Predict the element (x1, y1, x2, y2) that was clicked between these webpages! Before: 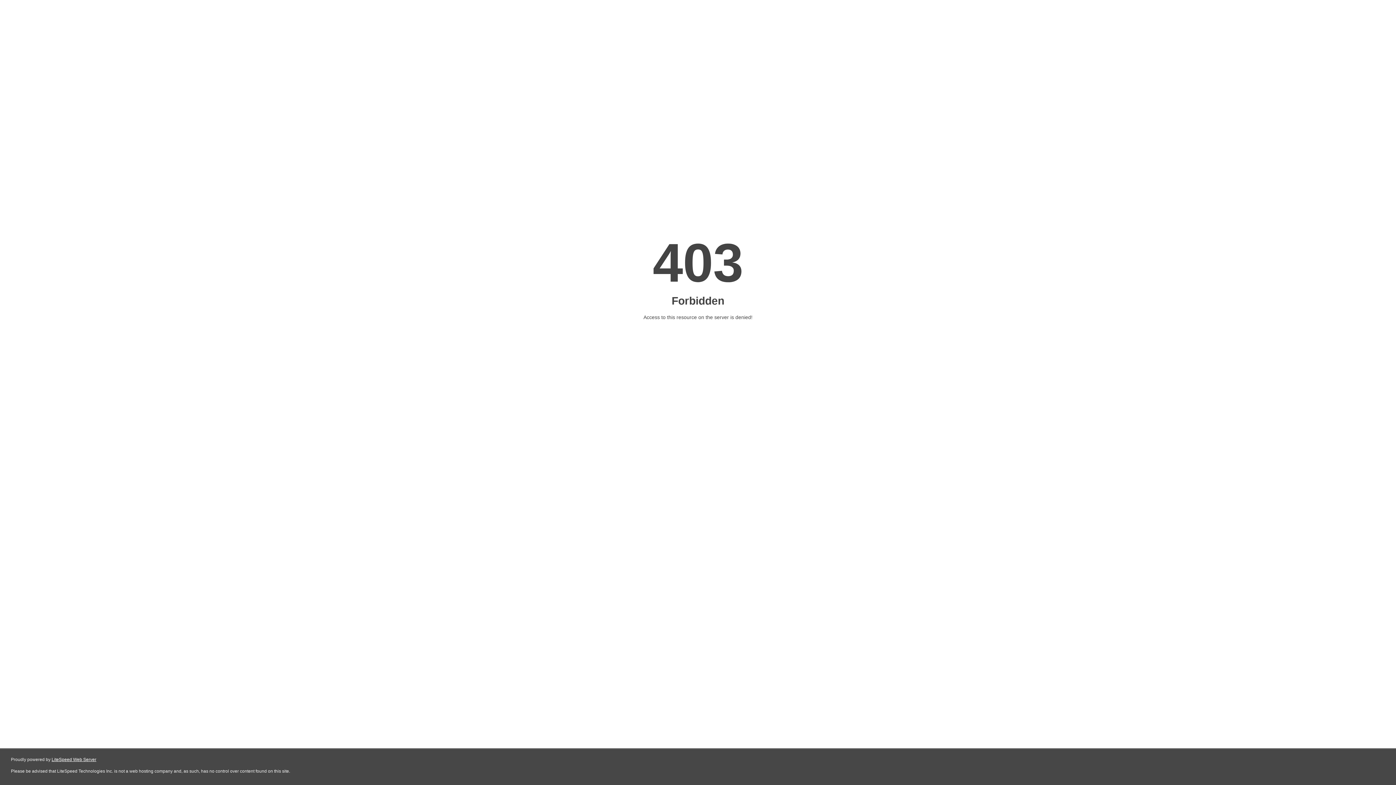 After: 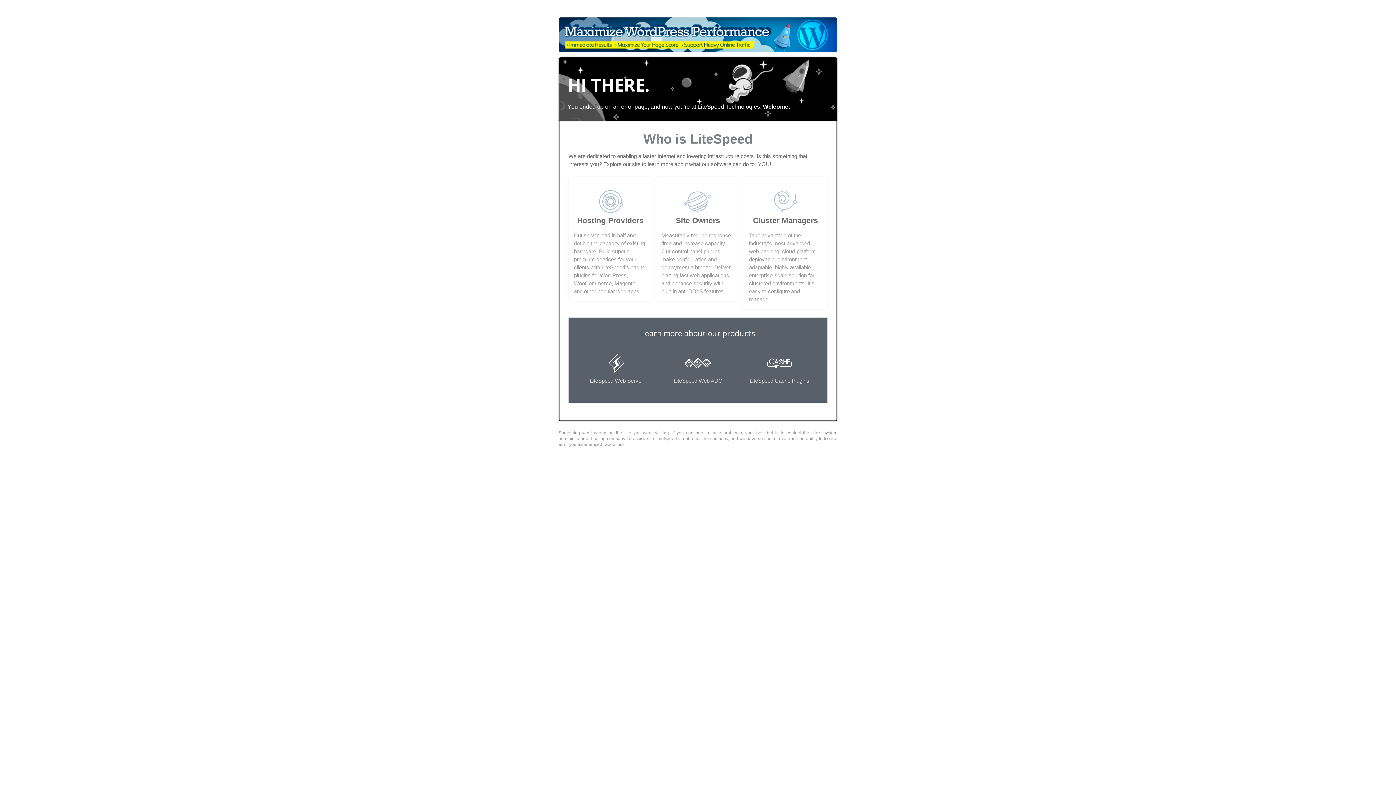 Action: bbox: (51, 757, 96, 762) label: LiteSpeed Web Server